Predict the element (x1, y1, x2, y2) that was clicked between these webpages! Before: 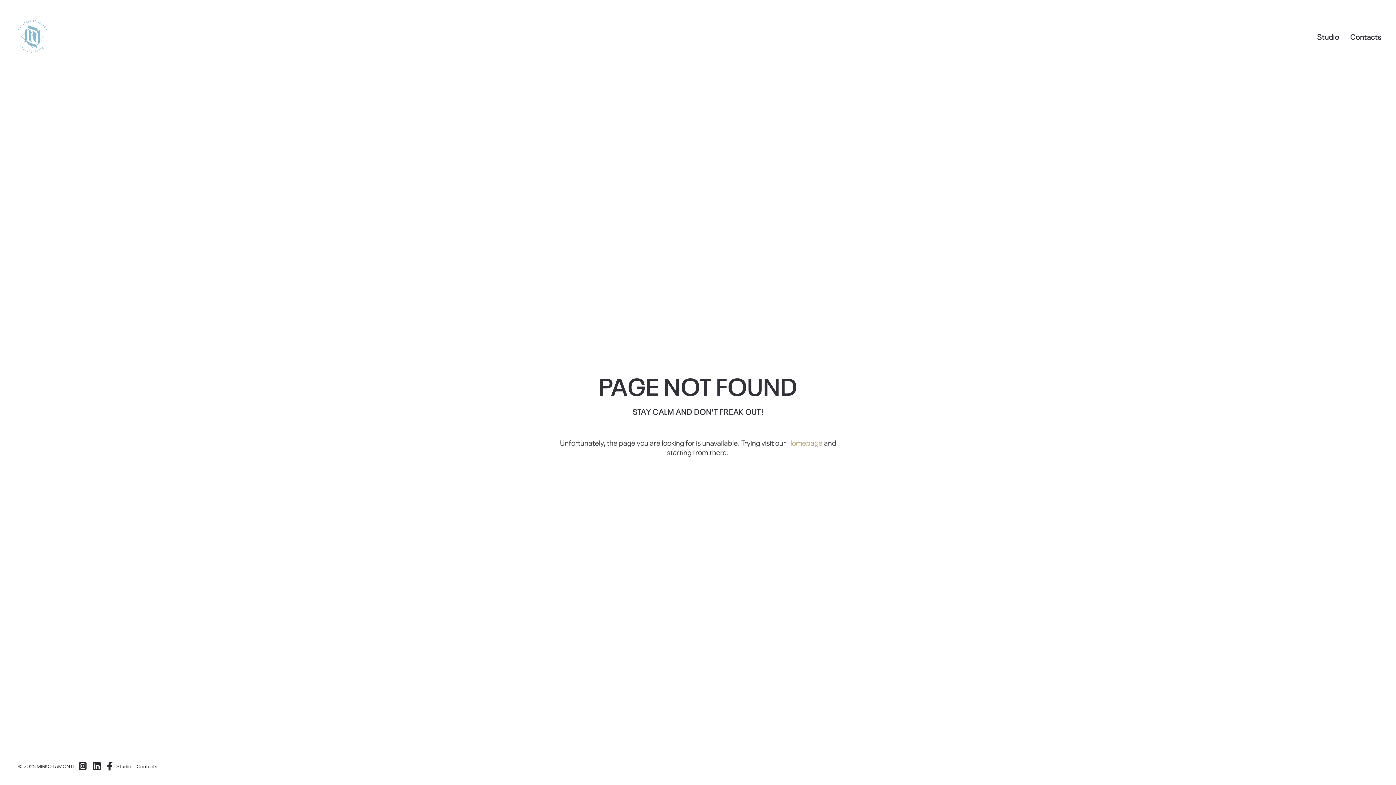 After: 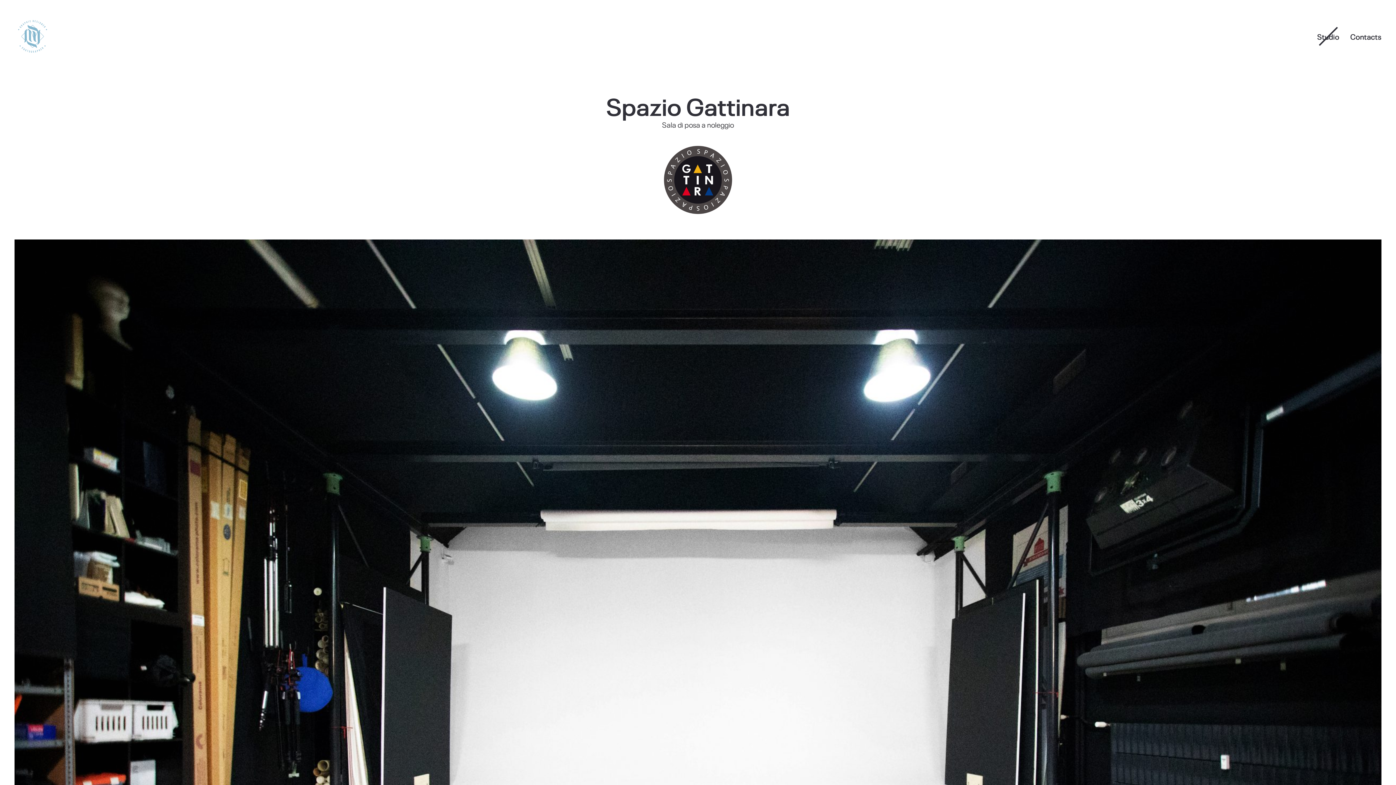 Action: bbox: (1317, 32, 1339, 40) label: Studio